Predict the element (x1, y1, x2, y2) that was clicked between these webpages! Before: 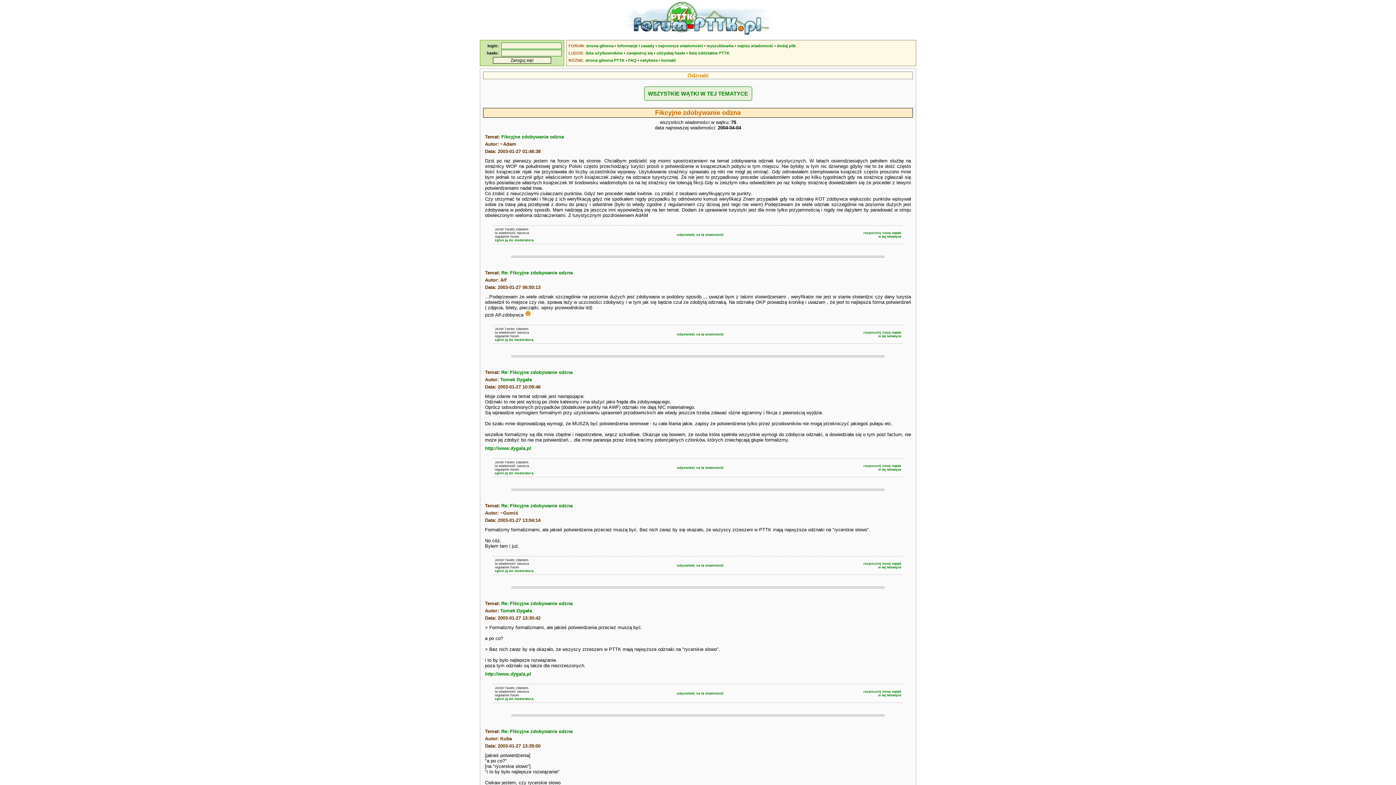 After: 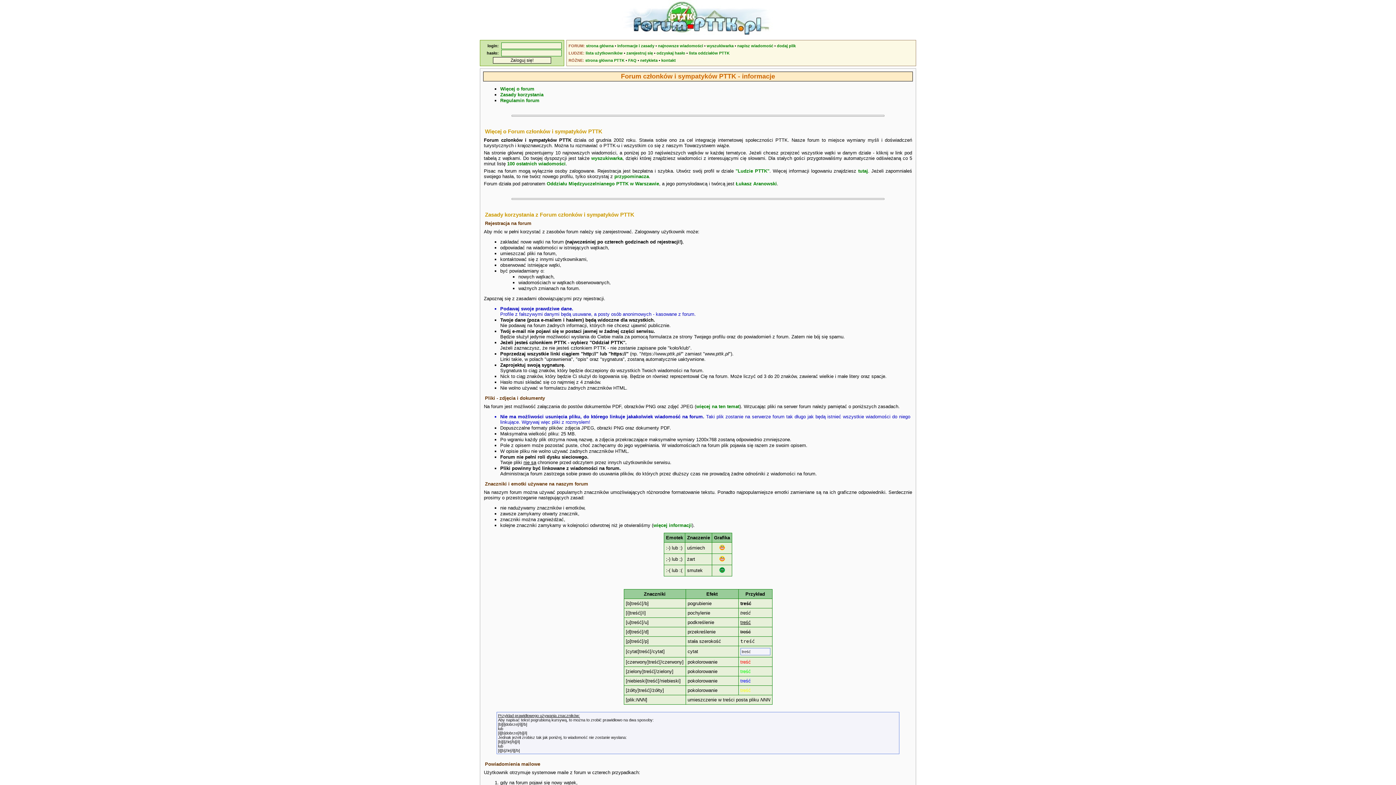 Action: bbox: (617, 43, 654, 48) label: informacje i zasady